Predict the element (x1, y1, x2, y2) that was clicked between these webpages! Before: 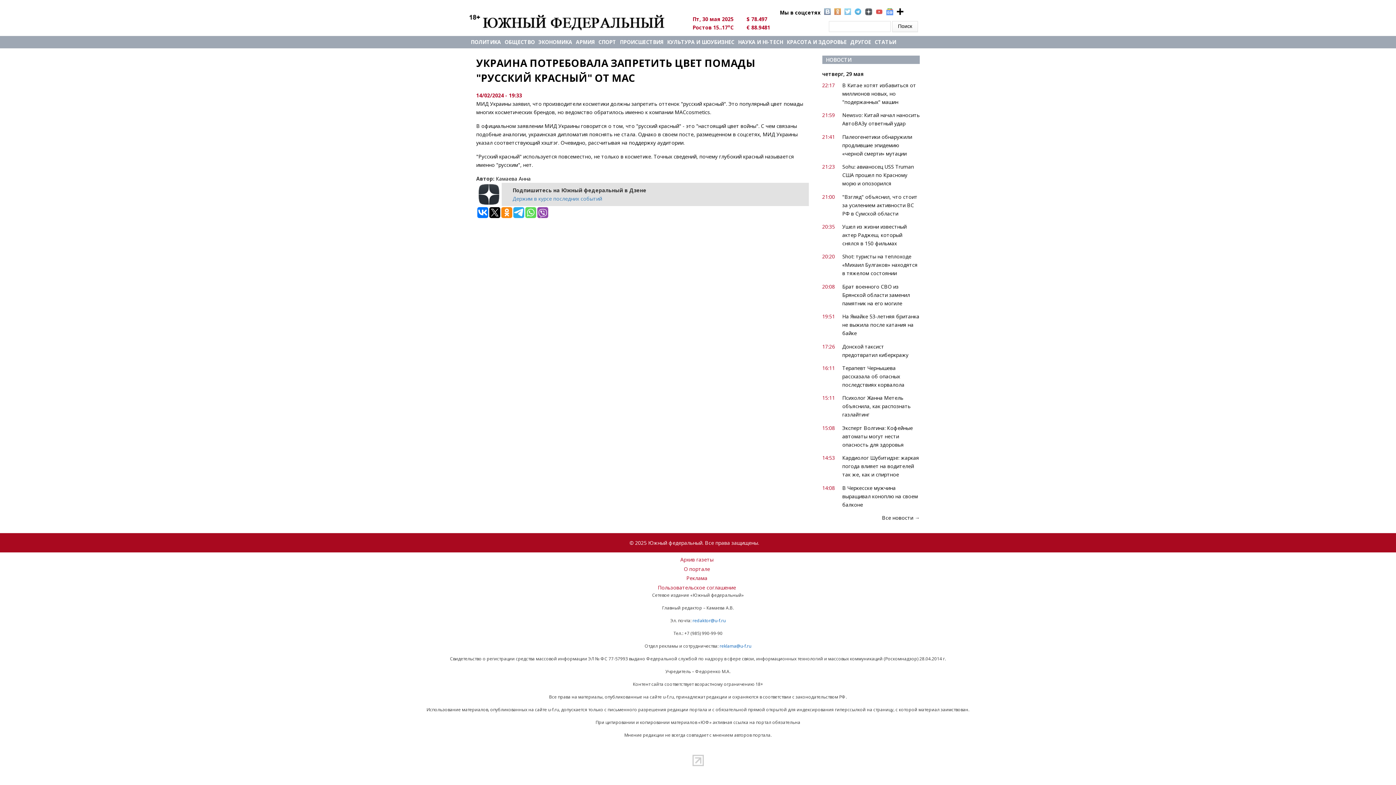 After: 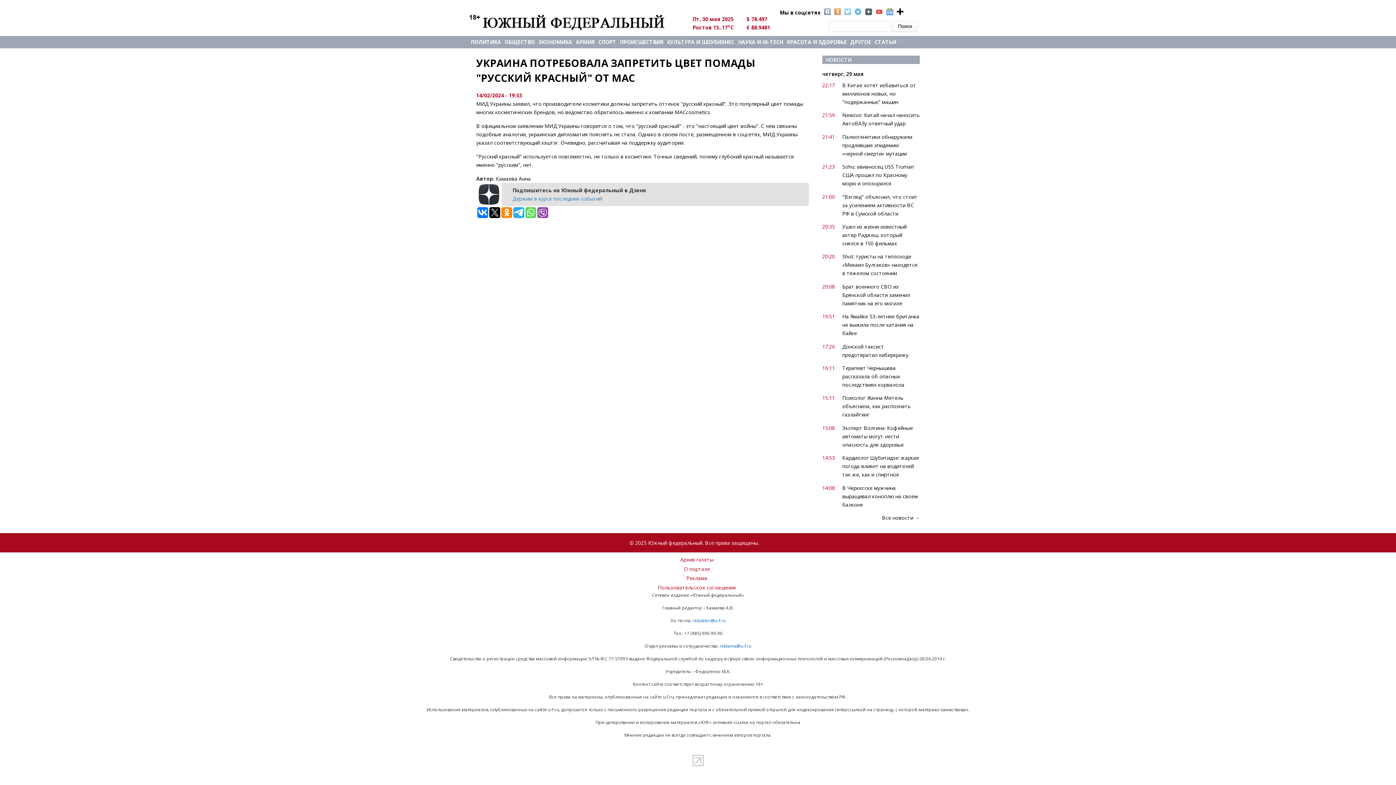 Action: bbox: (834, 8, 841, 14)